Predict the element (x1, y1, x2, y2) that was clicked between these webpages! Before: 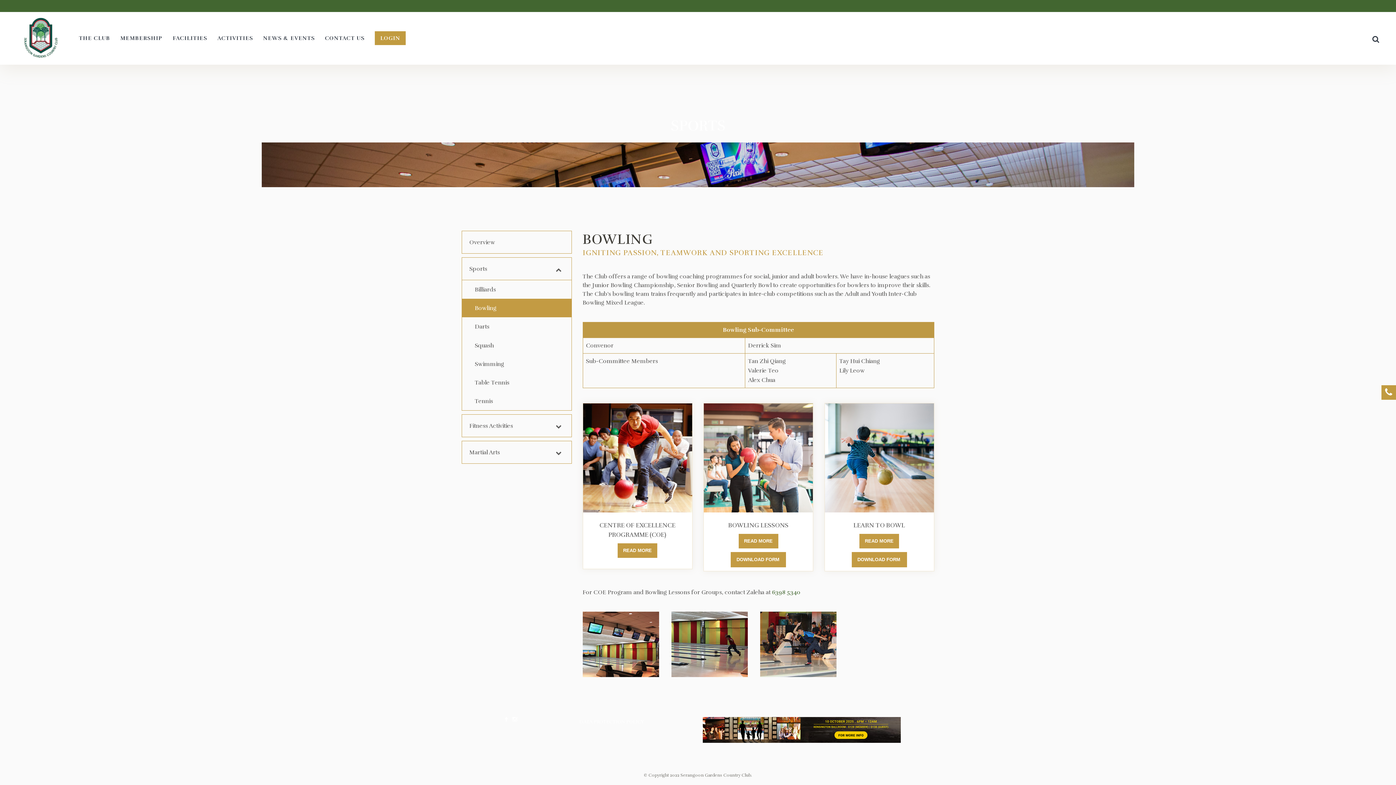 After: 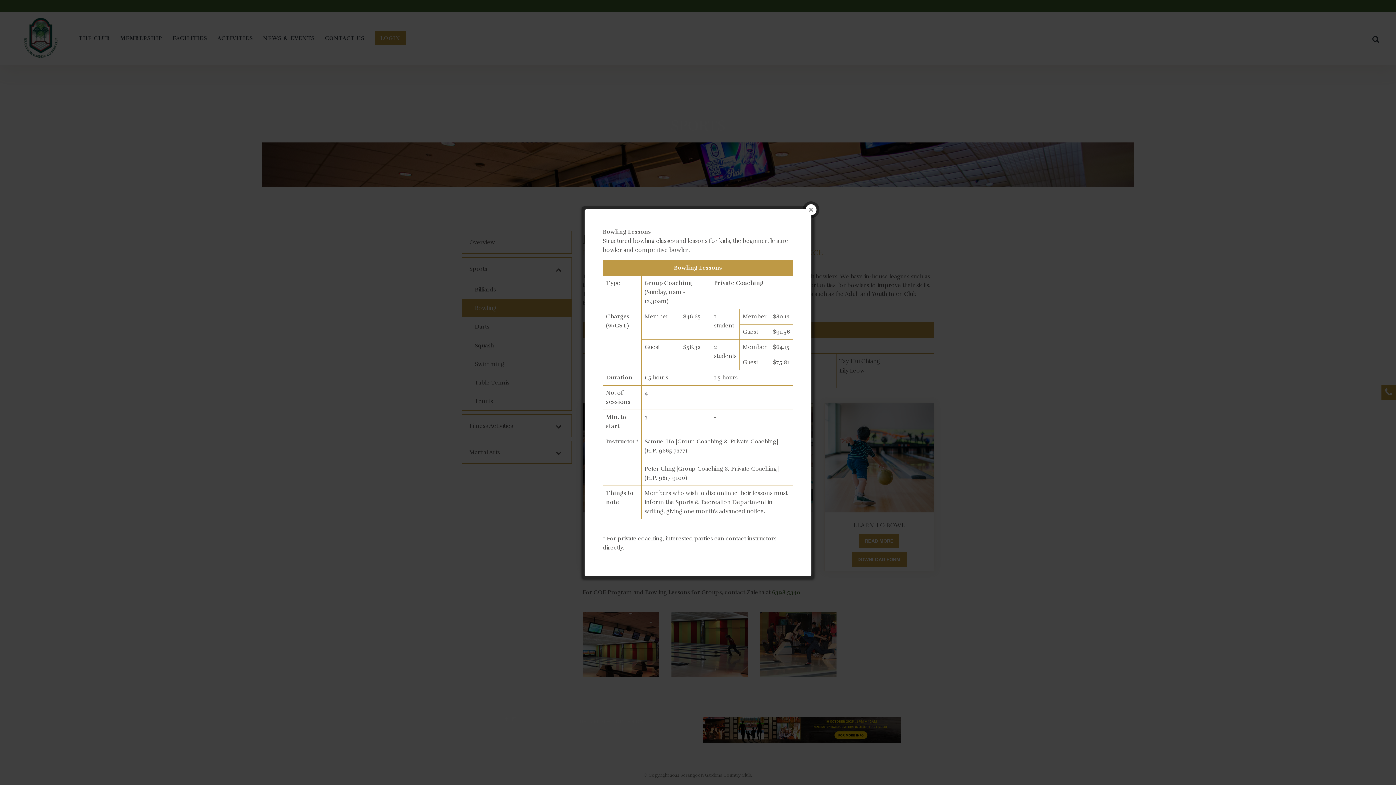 Action: bbox: (738, 534, 778, 548) label: READ MORE